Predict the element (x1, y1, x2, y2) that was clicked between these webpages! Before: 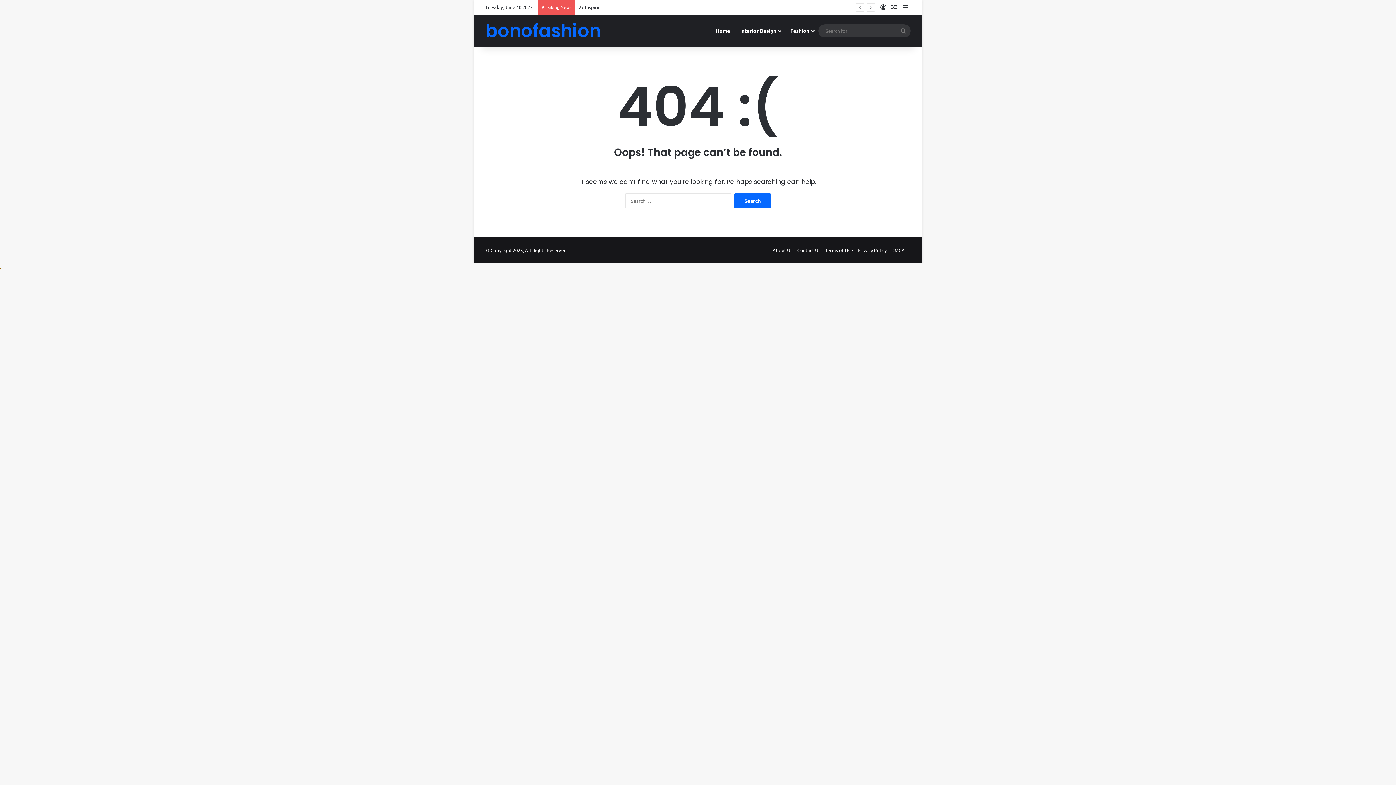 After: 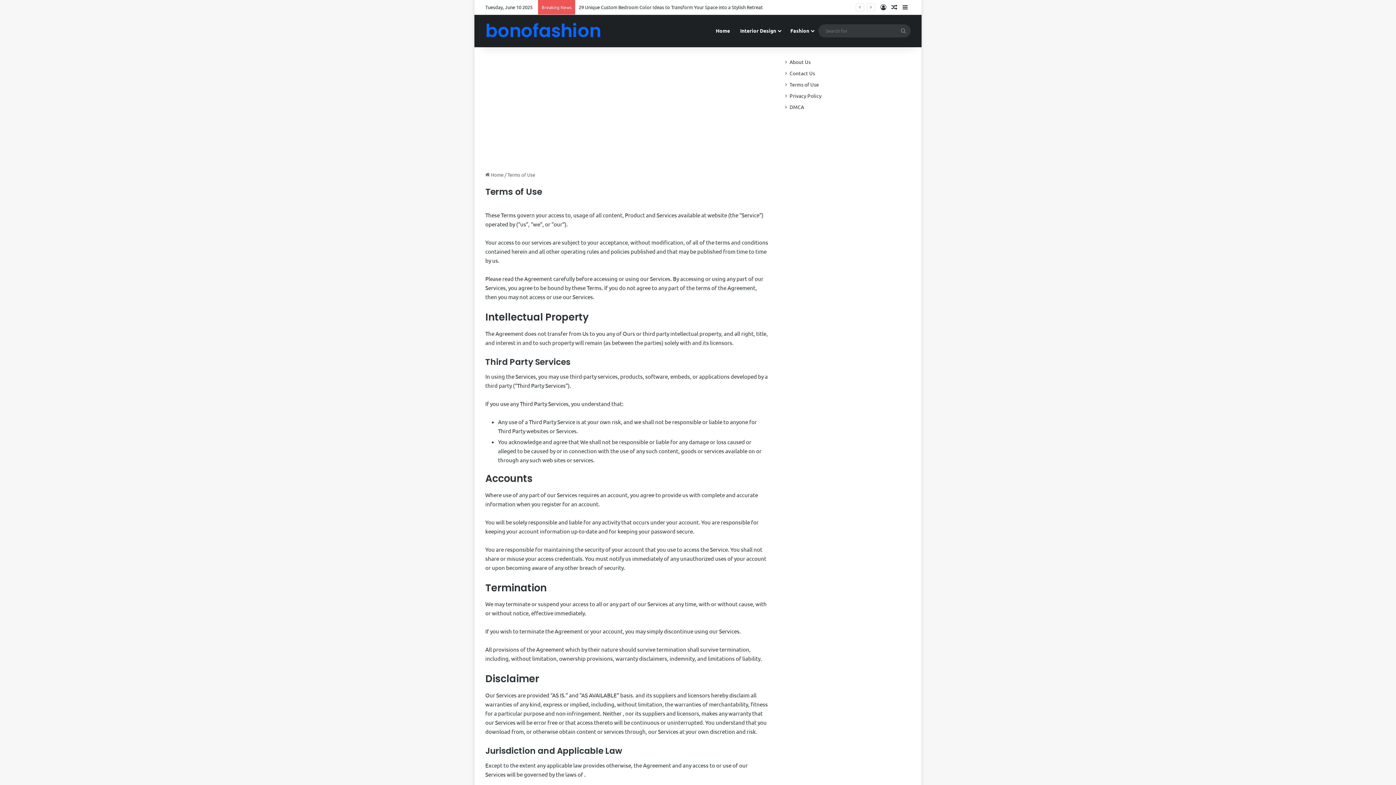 Action: label: Terms of Use bbox: (825, 247, 853, 253)